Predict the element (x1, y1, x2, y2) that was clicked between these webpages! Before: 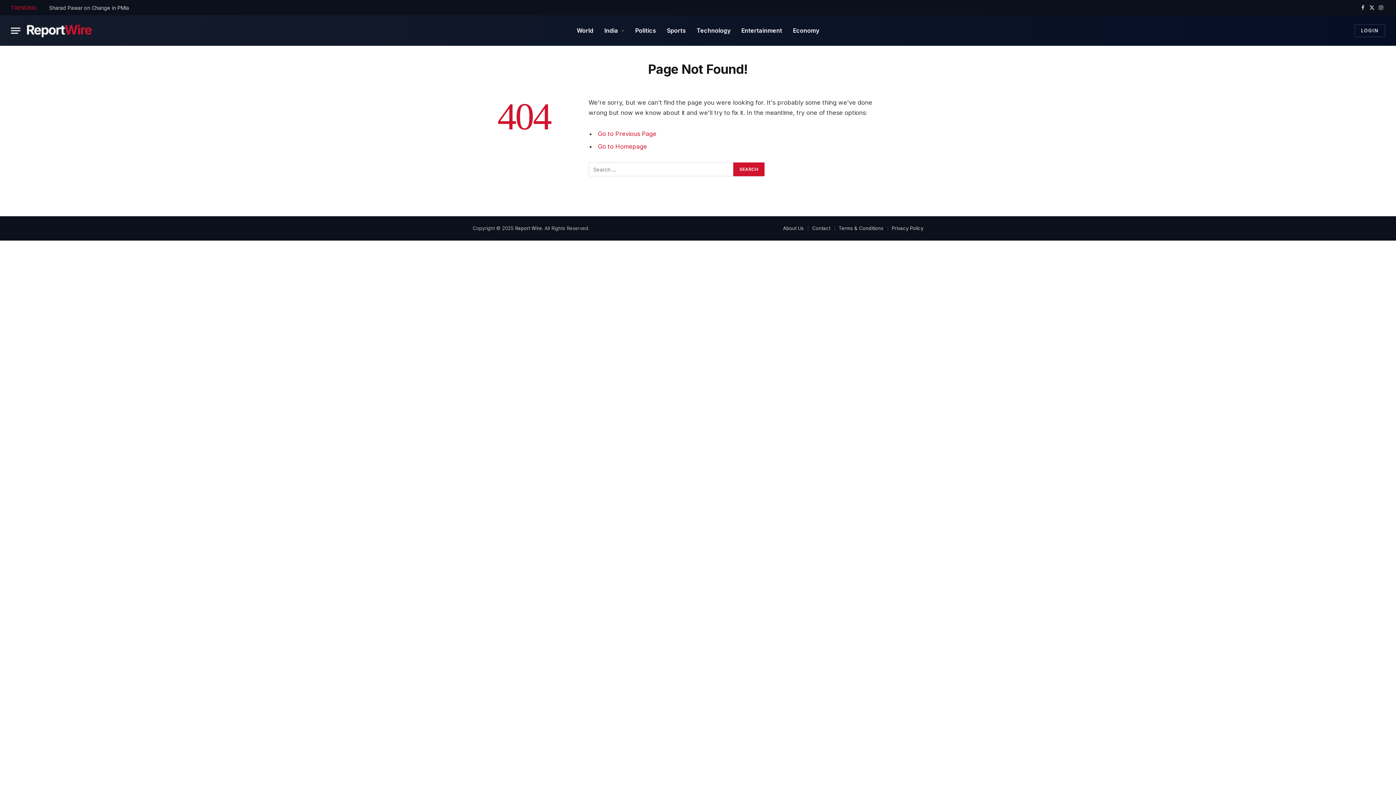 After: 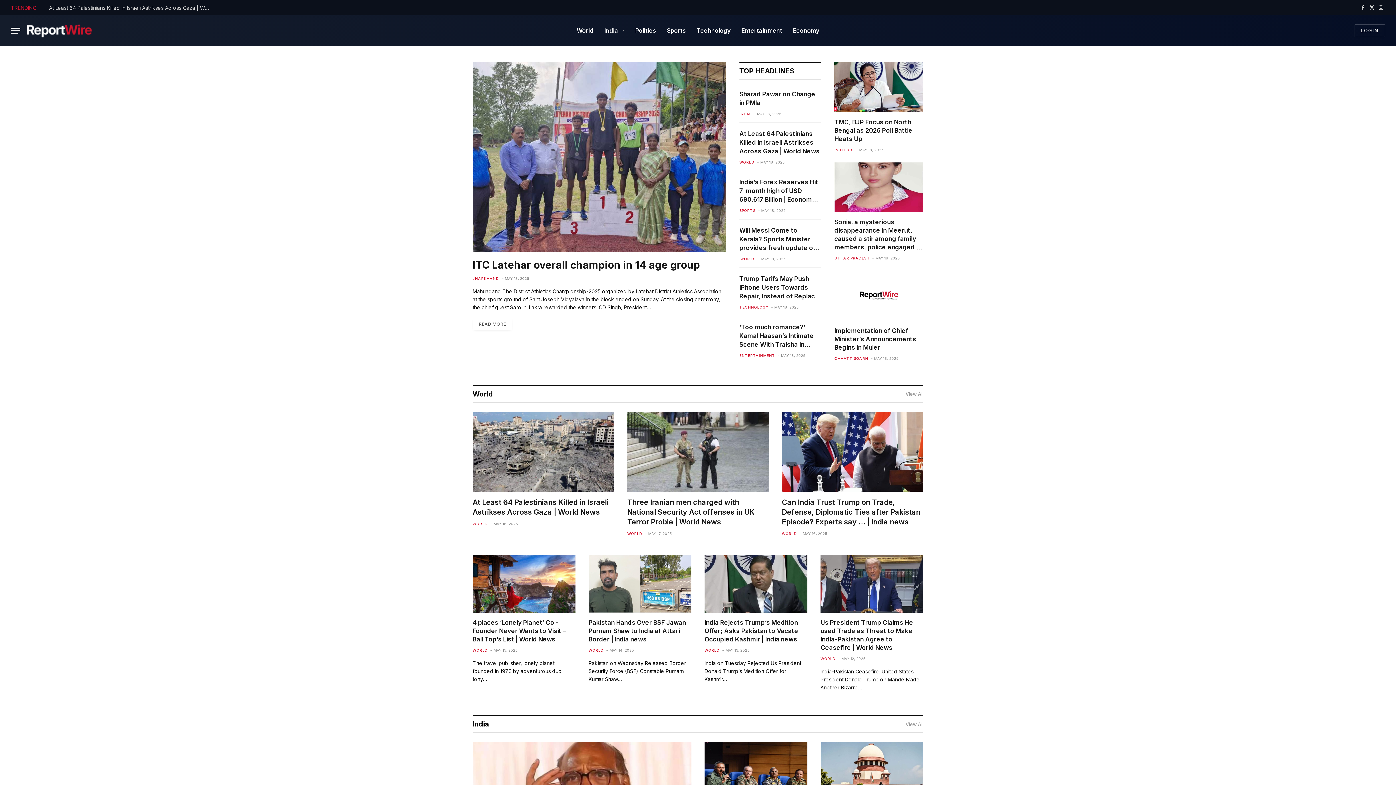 Action: bbox: (25, 19, 93, 41)